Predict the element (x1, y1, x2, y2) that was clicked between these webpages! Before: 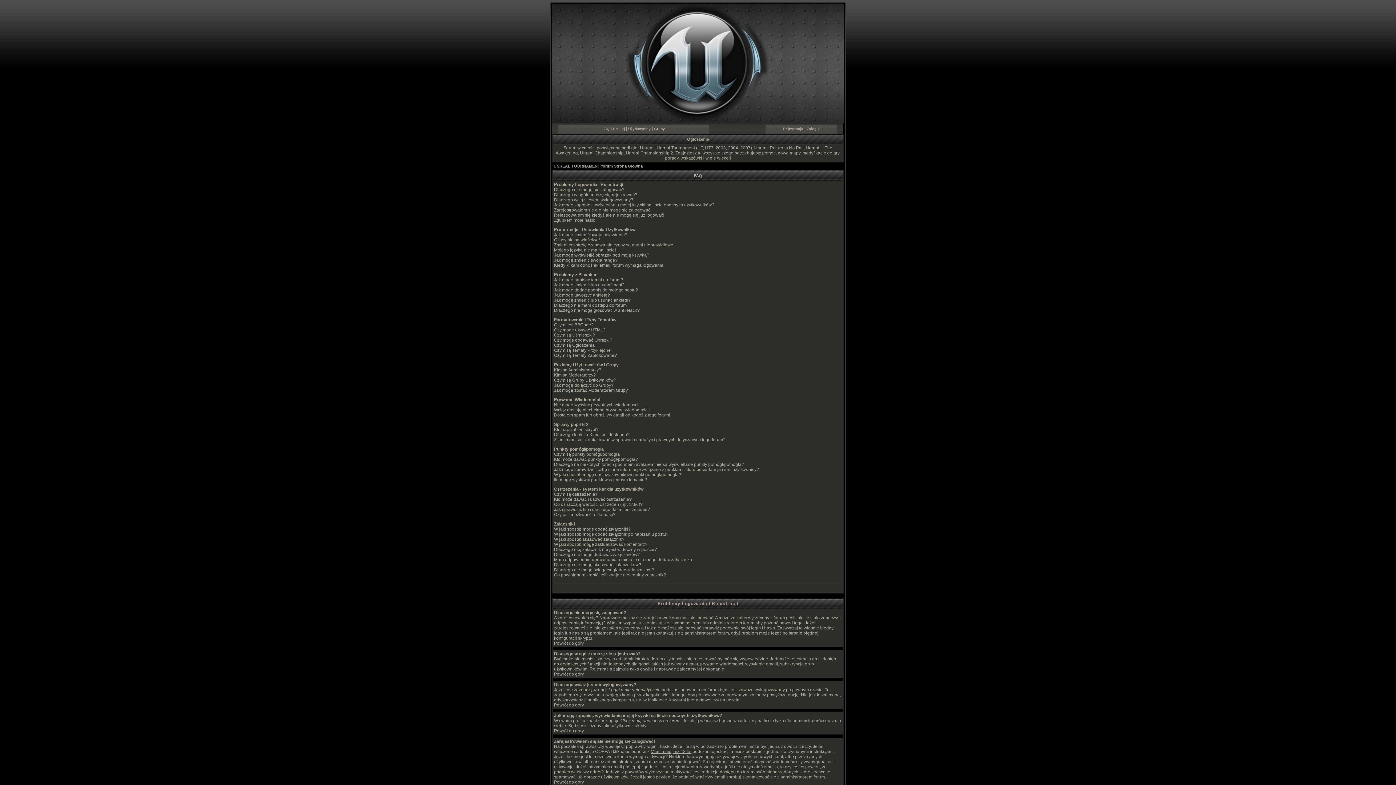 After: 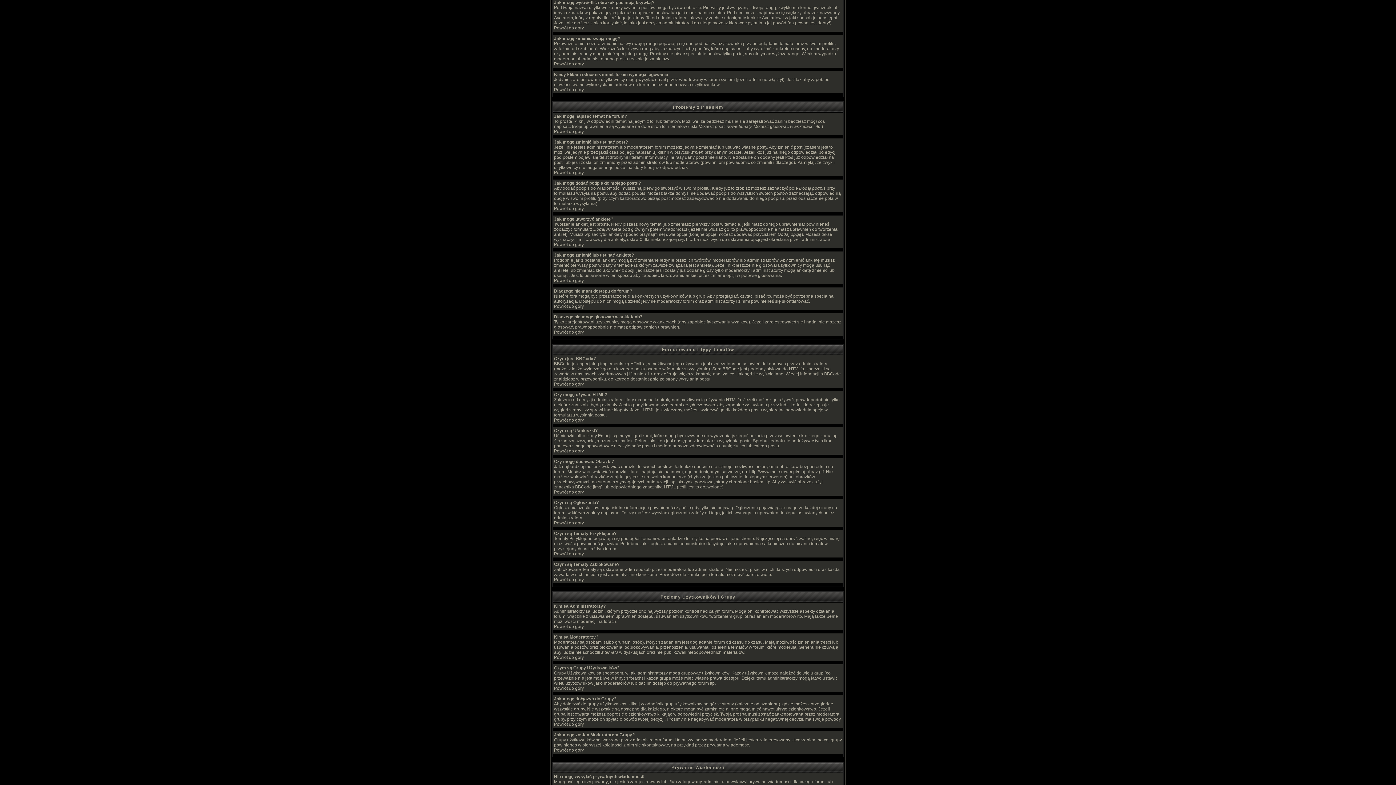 Action: bbox: (554, 252, 649, 257) label: Jak mogę wyświetlić obrazek pod moją ksywką?